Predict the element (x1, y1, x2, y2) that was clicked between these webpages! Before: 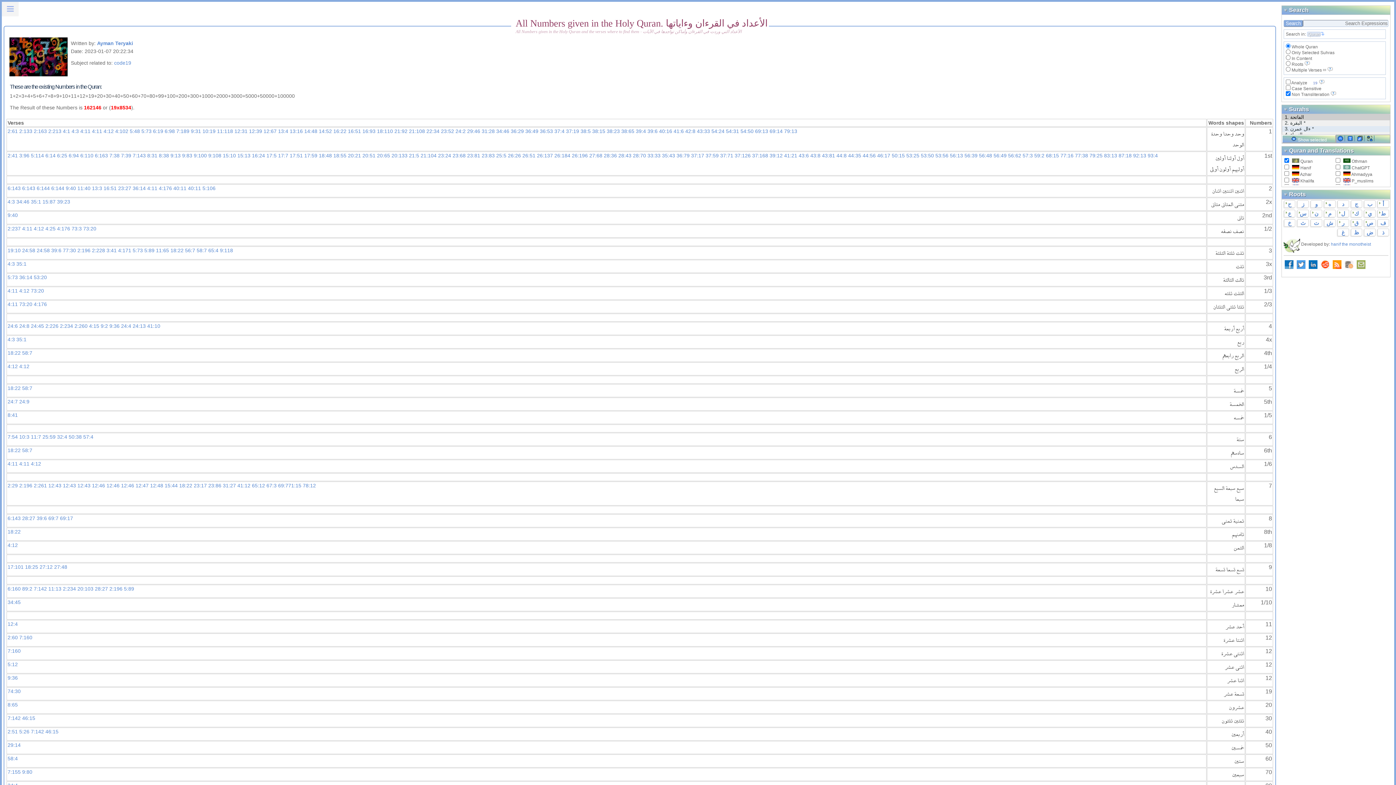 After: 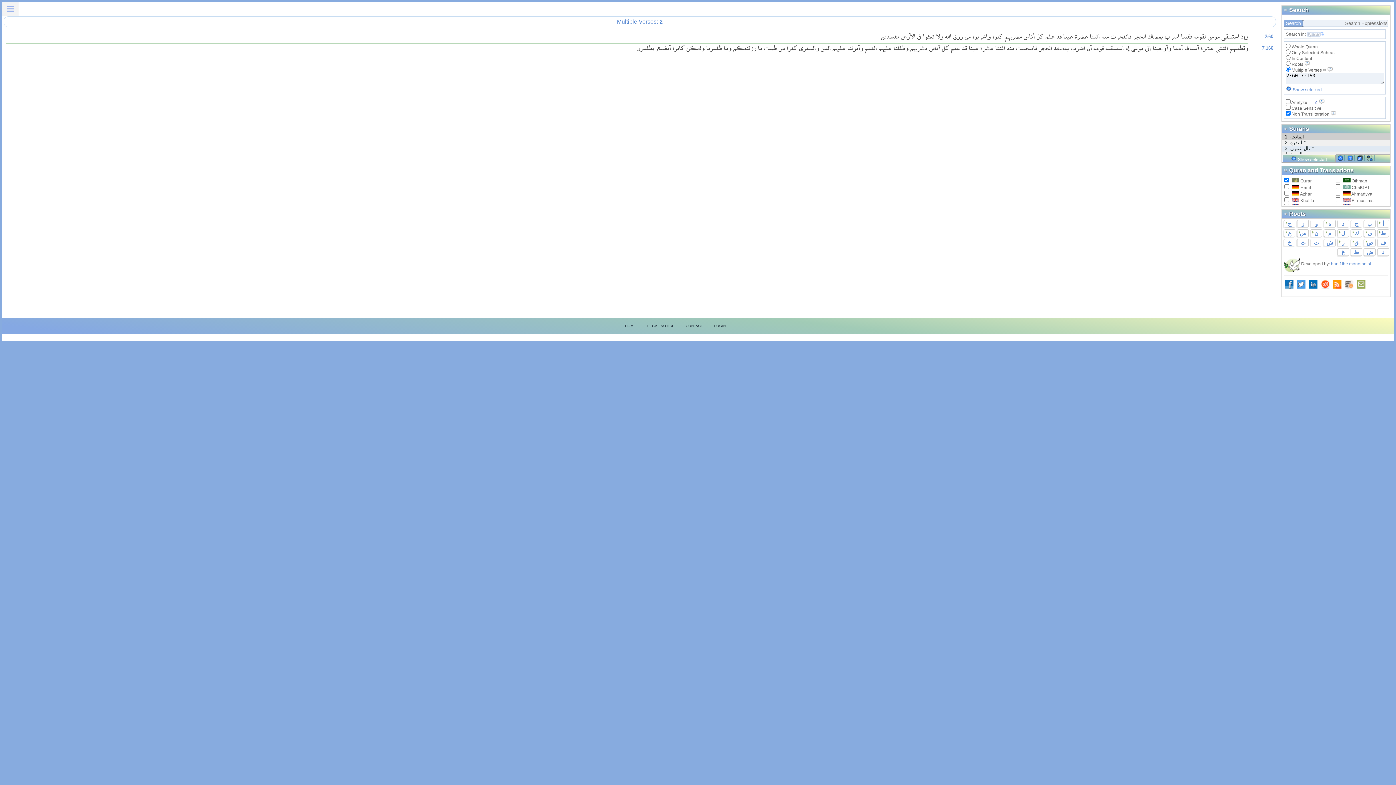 Action: label: 2:60 7:160 bbox: (7, 634, 32, 640)